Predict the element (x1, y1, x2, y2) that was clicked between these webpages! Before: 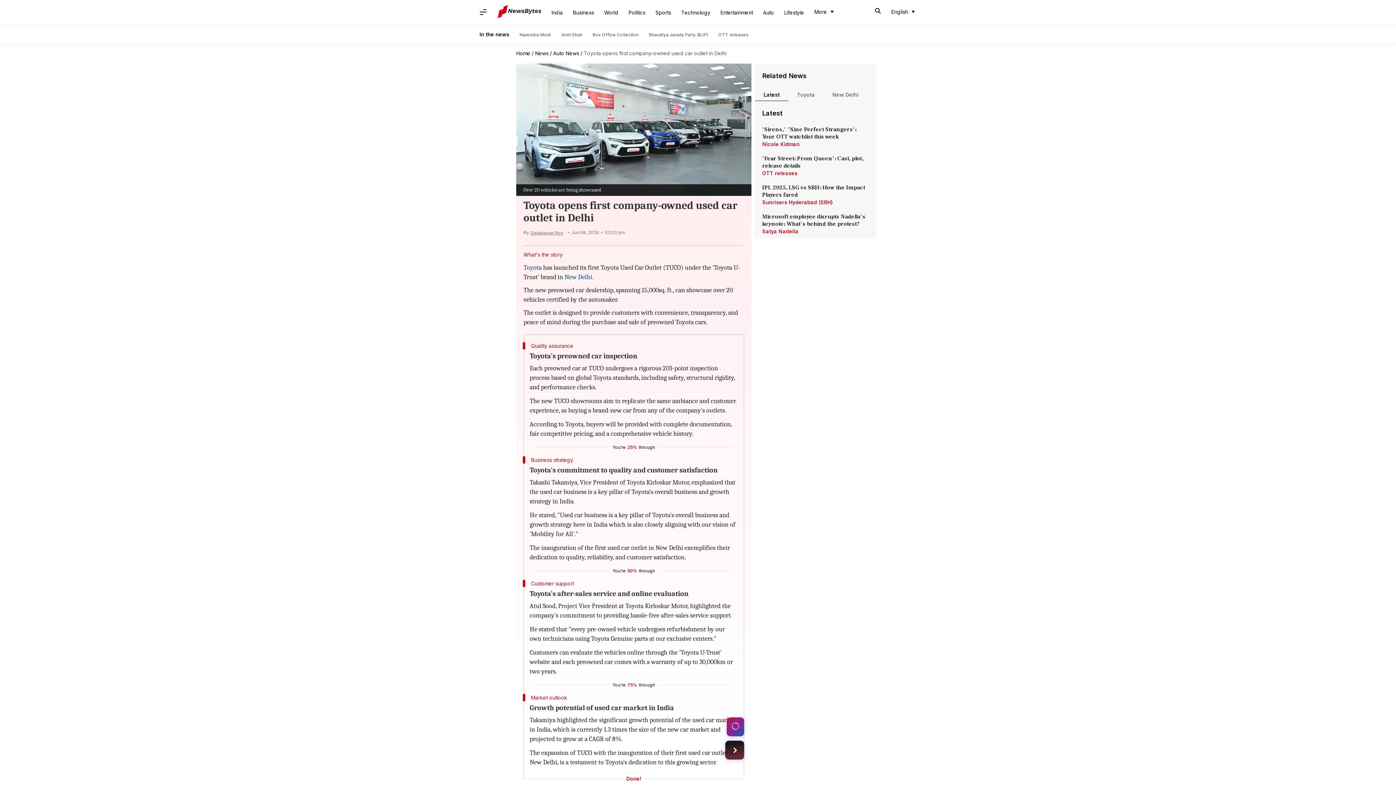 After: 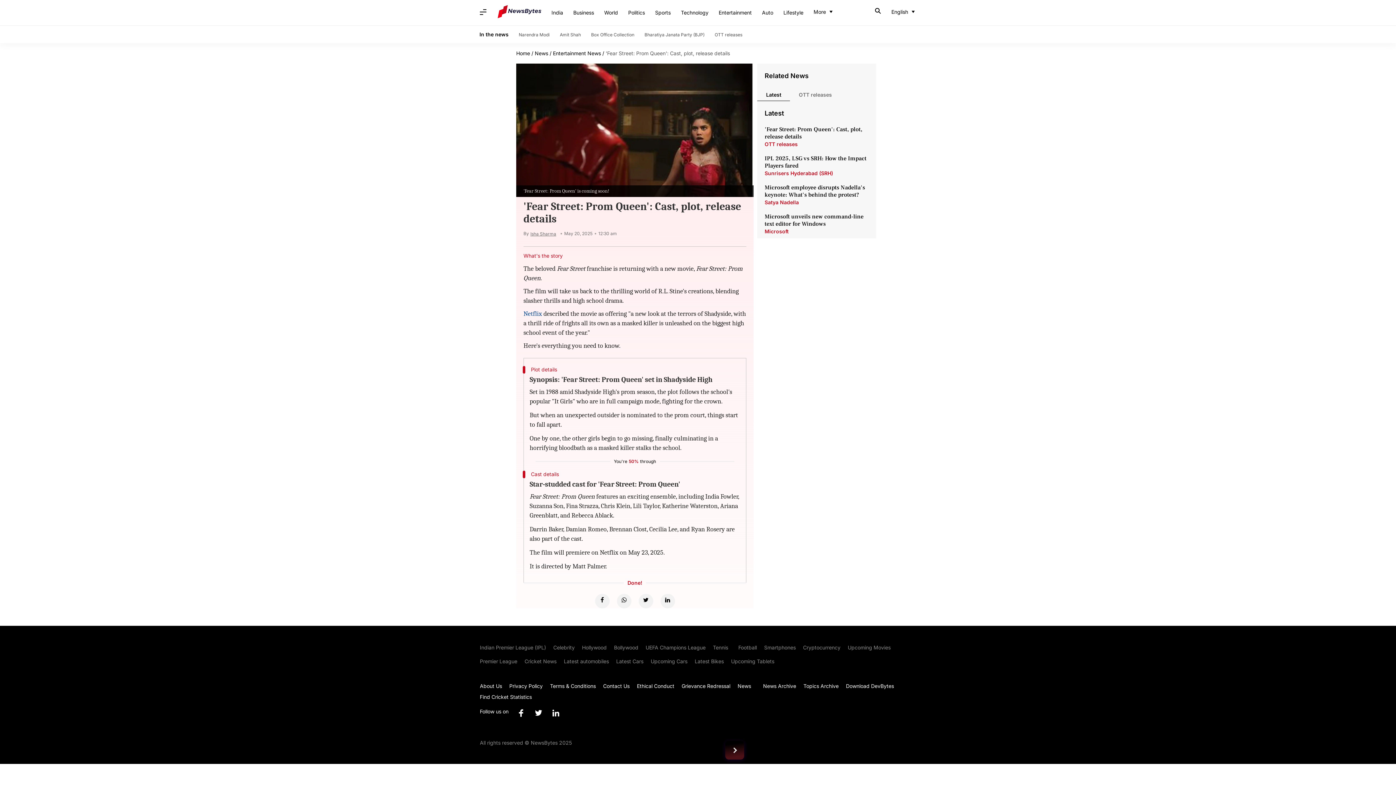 Action: bbox: (762, 154, 869, 169) label: 'Fear Street: Prom Queen': Cast, plot, release details